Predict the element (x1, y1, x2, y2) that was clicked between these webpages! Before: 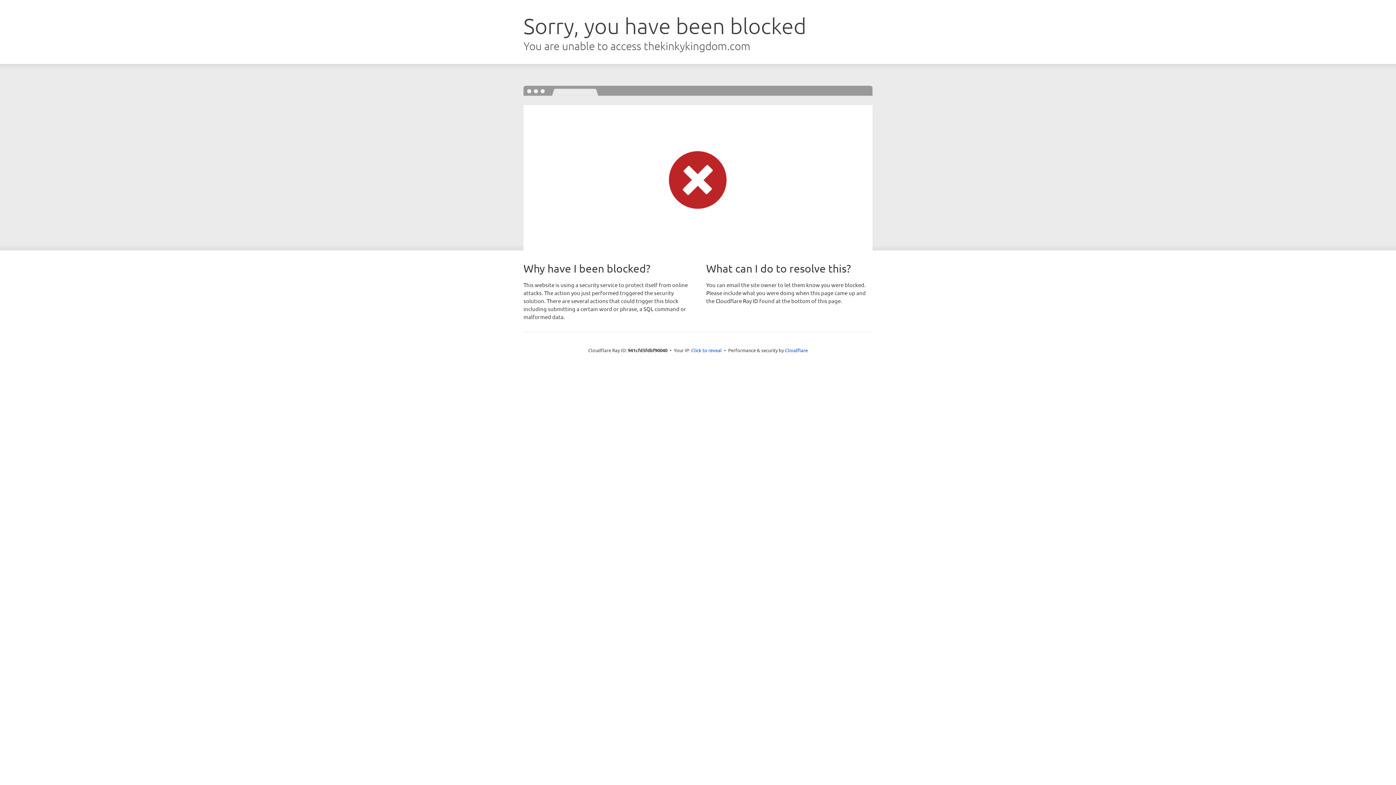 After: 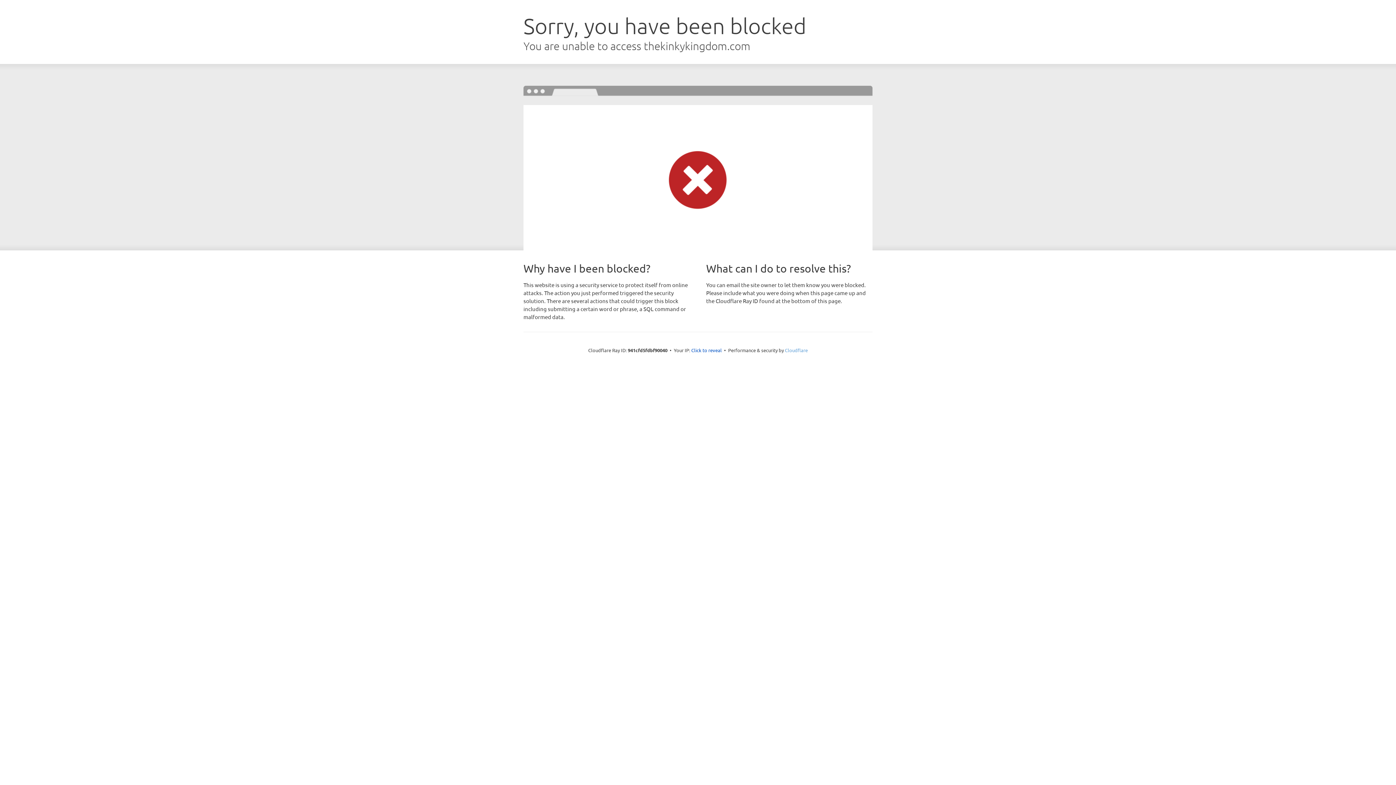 Action: bbox: (785, 347, 808, 353) label: Cloudflare